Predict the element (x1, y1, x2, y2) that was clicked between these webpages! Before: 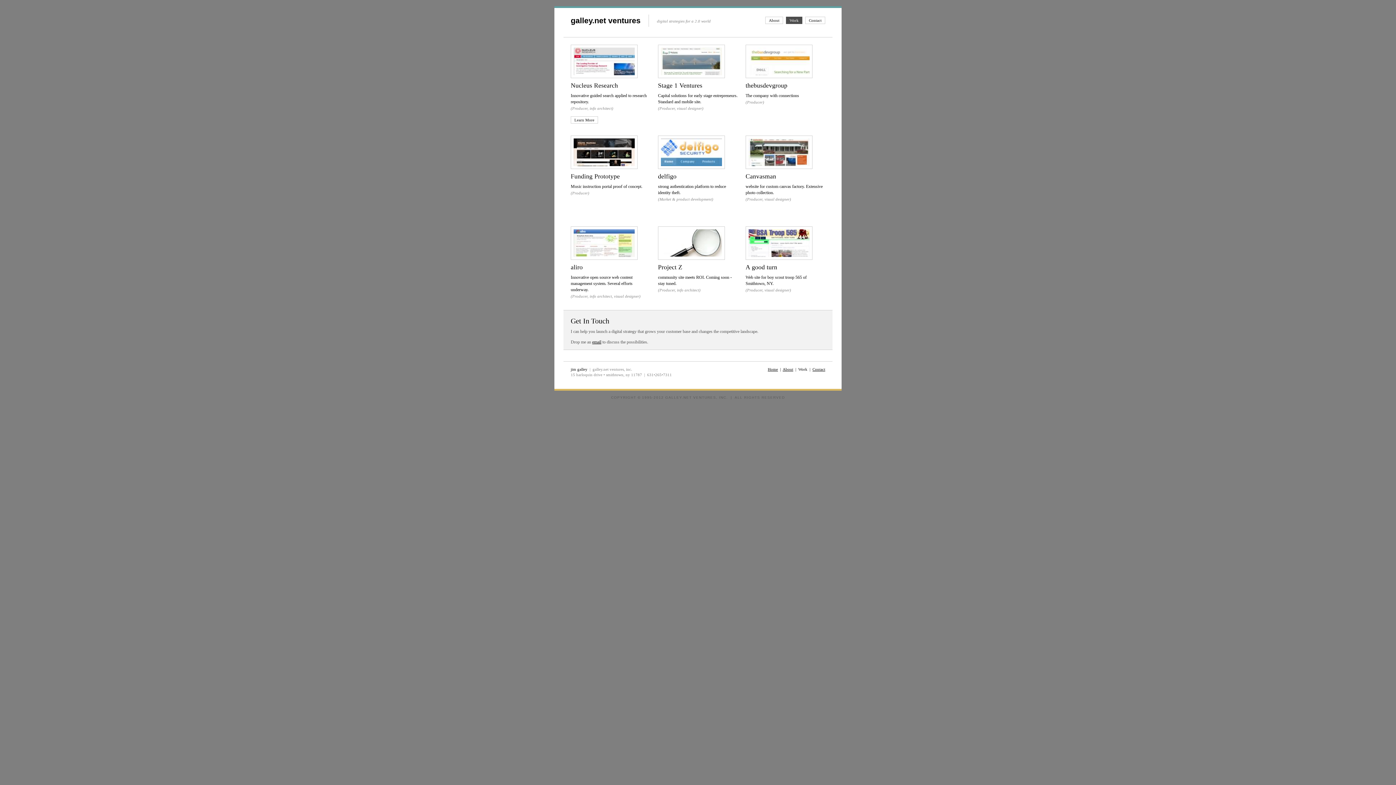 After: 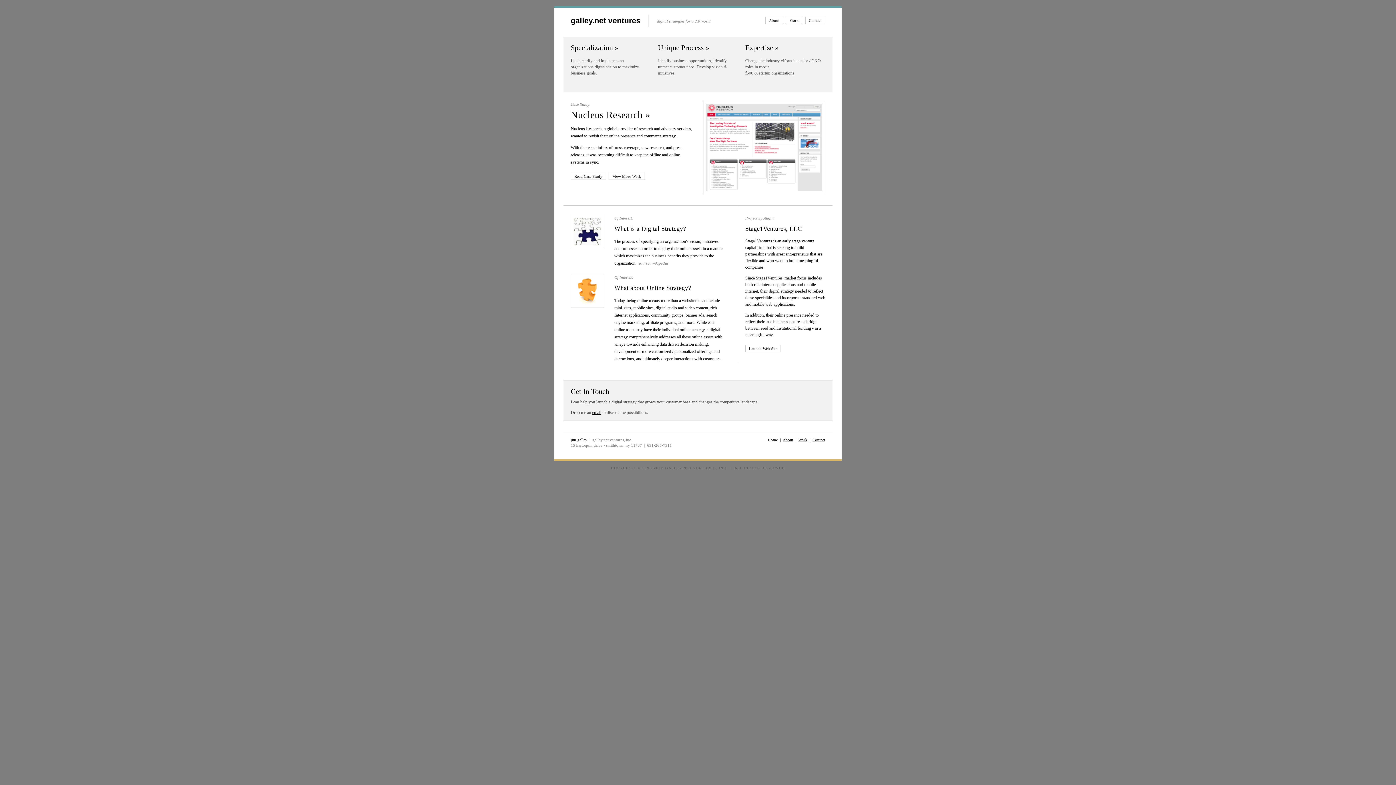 Action: label: Home bbox: (768, 367, 778, 371)